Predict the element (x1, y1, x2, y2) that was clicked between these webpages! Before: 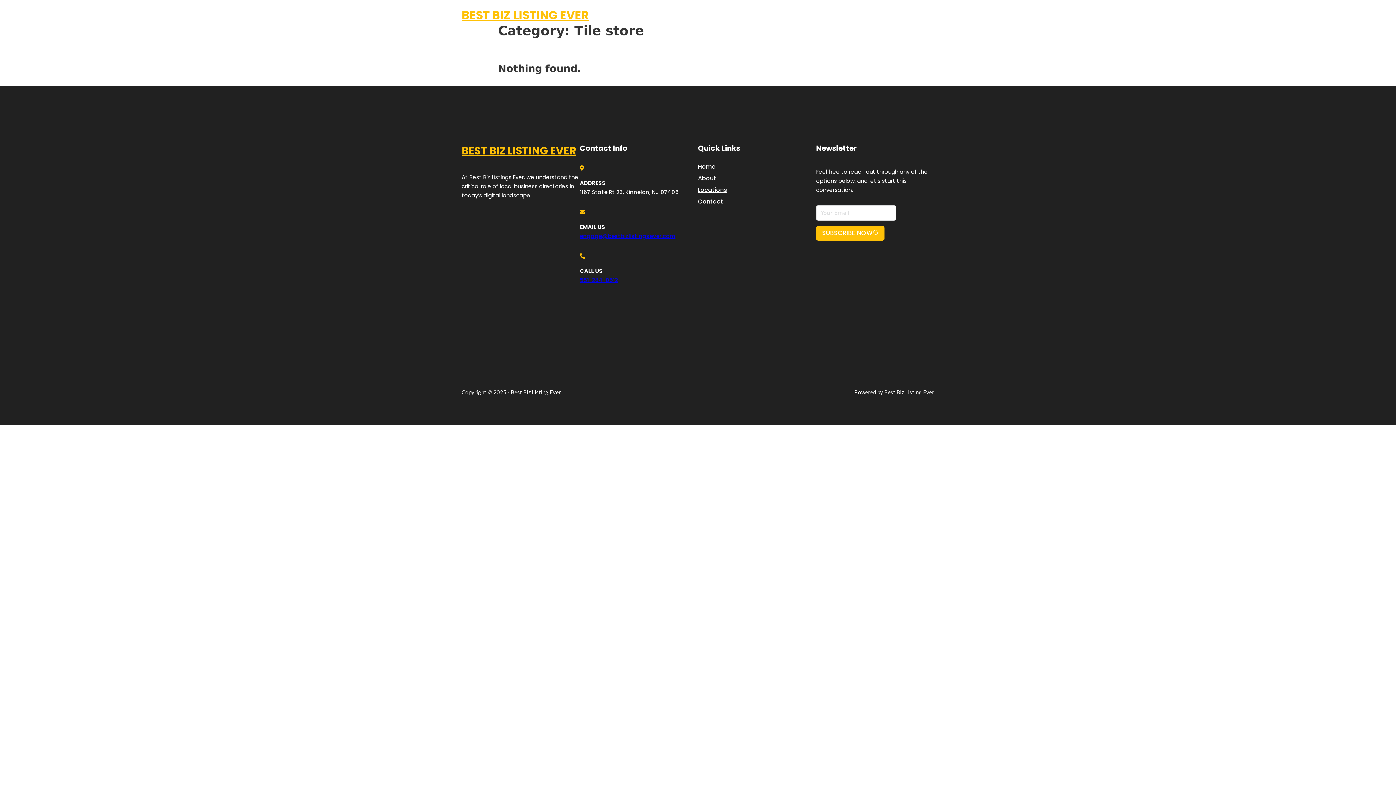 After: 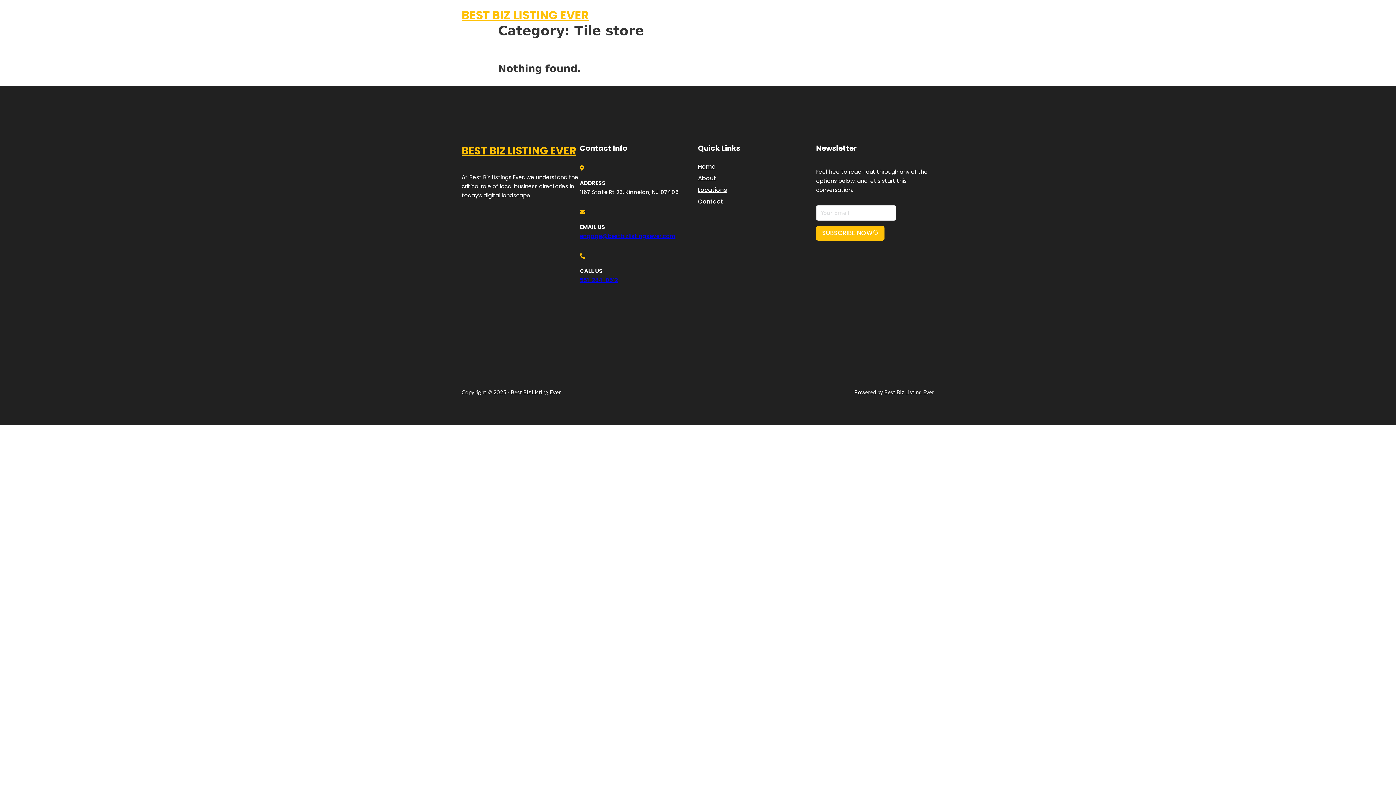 Action: label: 551-284-0512 bbox: (580, 276, 618, 283)